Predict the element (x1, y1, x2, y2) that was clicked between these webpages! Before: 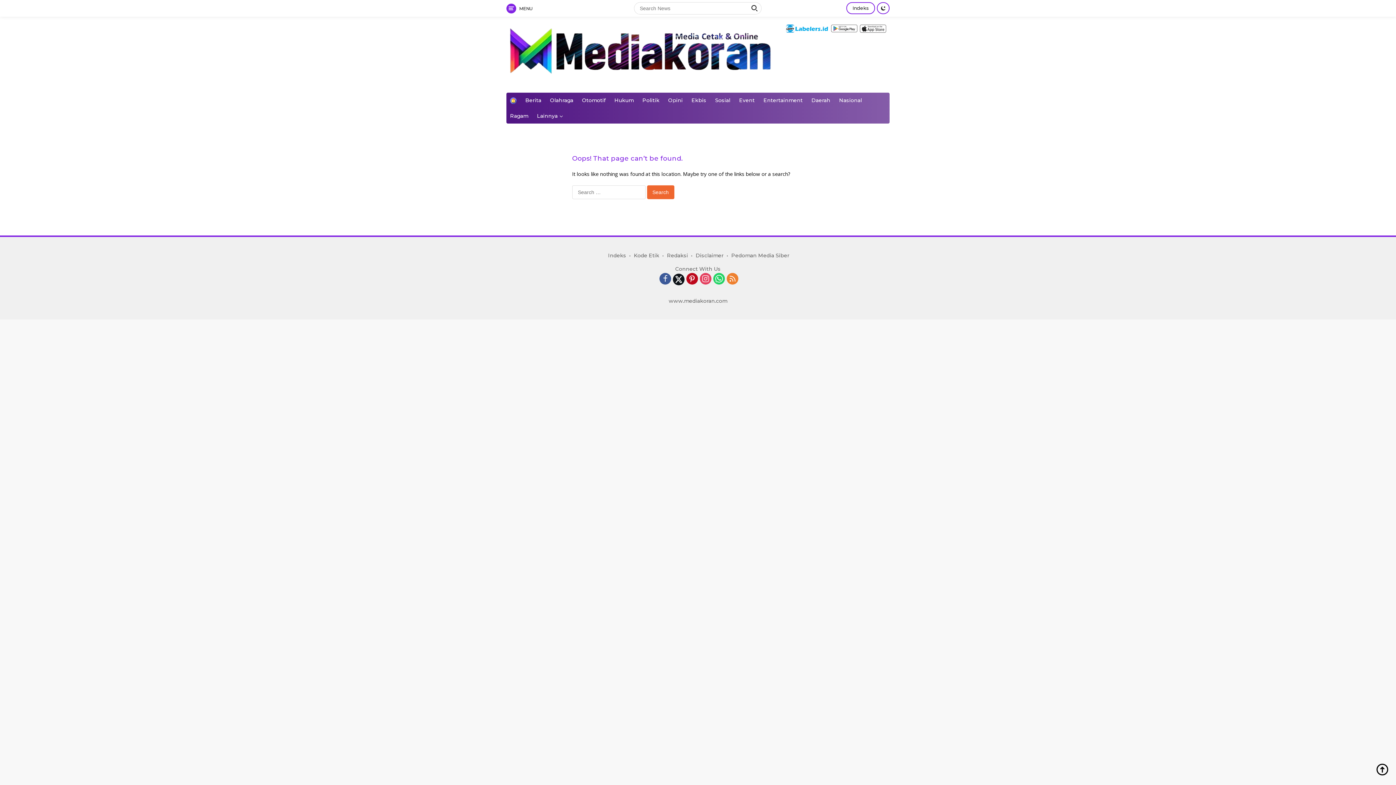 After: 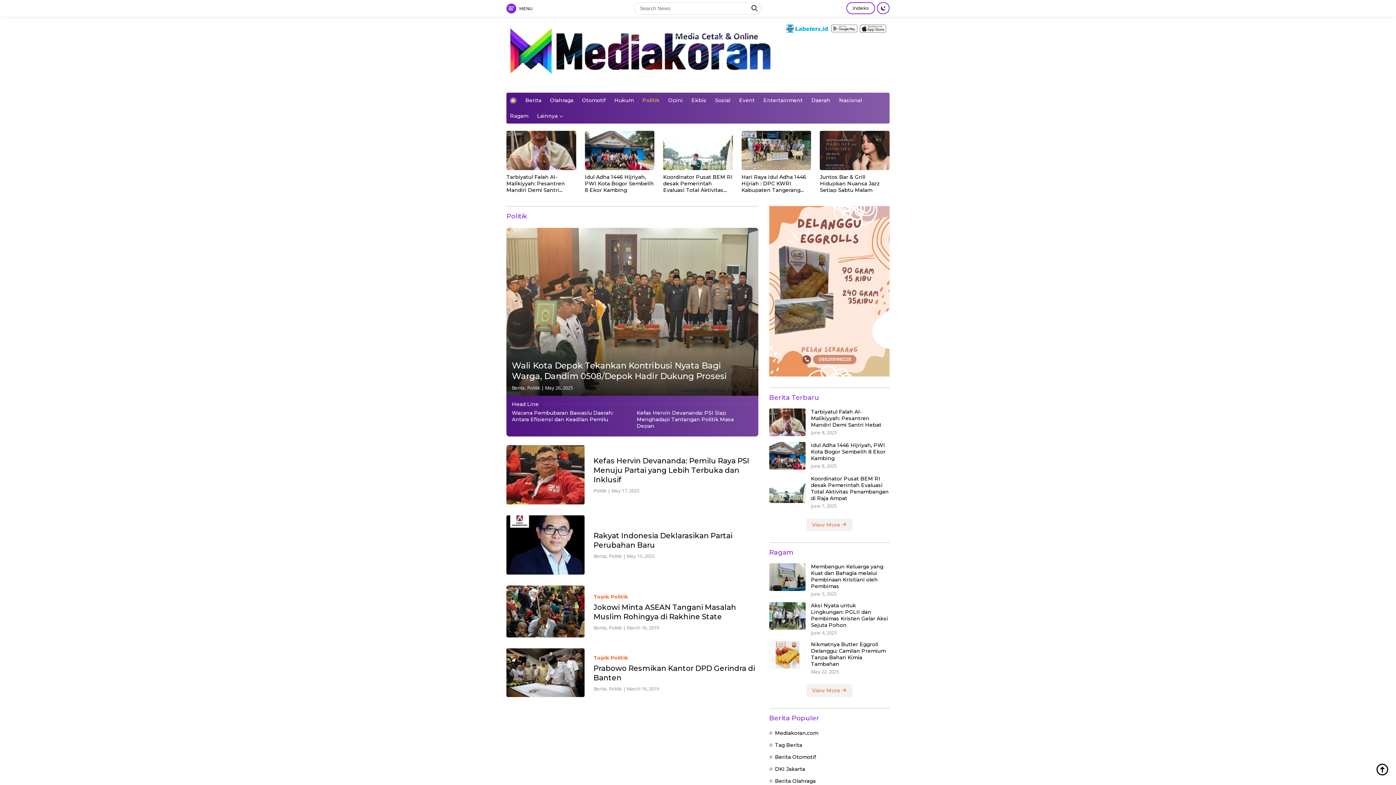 Action: label: Politik bbox: (638, 92, 663, 108)